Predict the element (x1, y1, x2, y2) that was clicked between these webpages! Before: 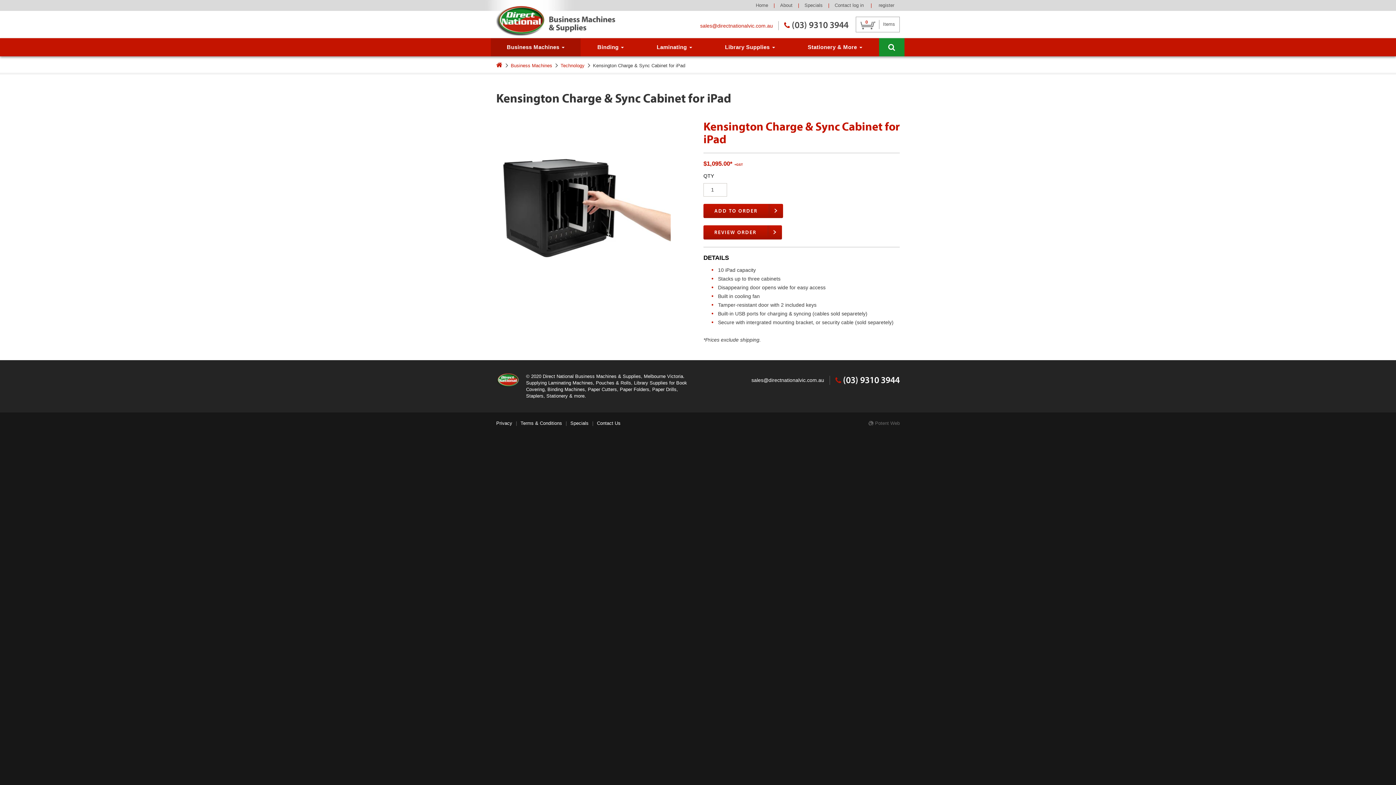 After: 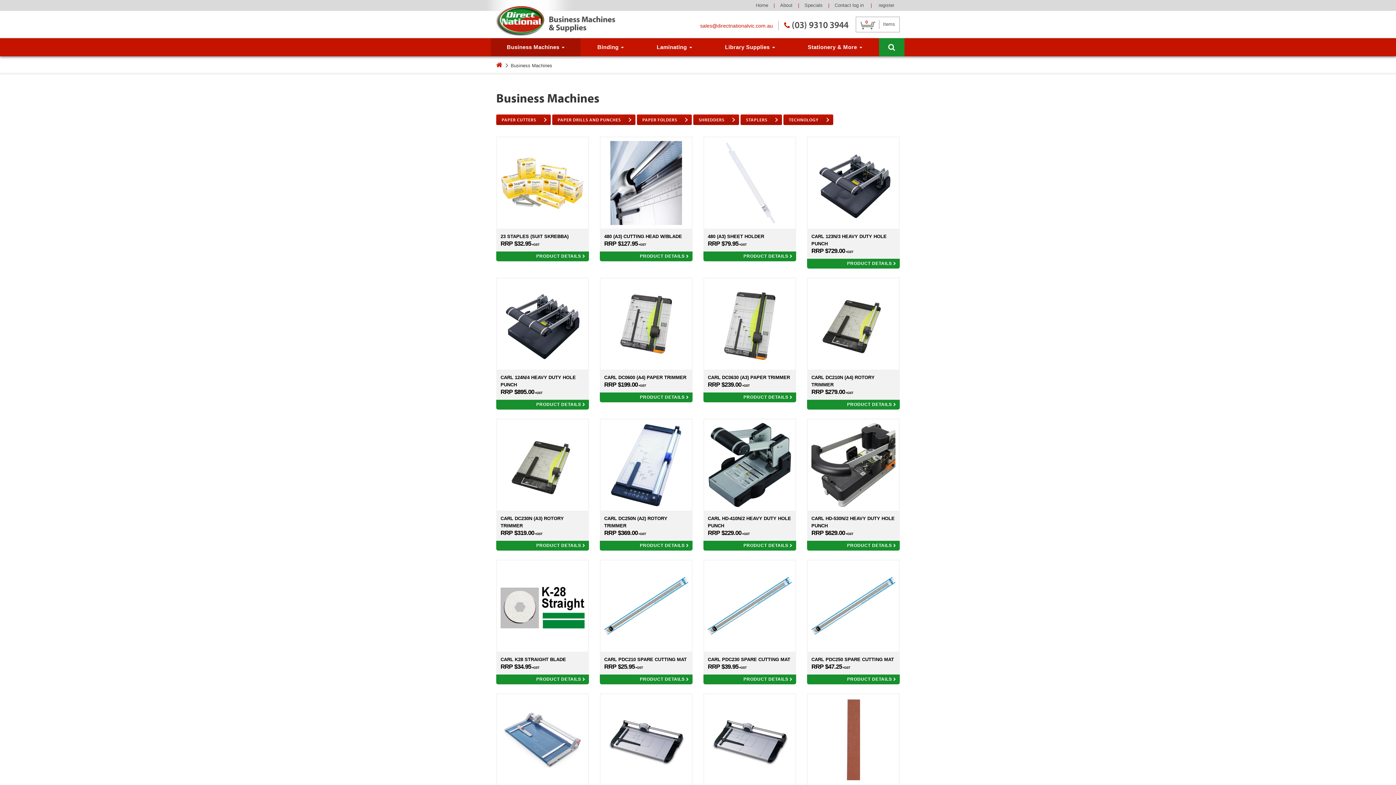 Action: label: Business Machines bbox: (510, 62, 552, 68)